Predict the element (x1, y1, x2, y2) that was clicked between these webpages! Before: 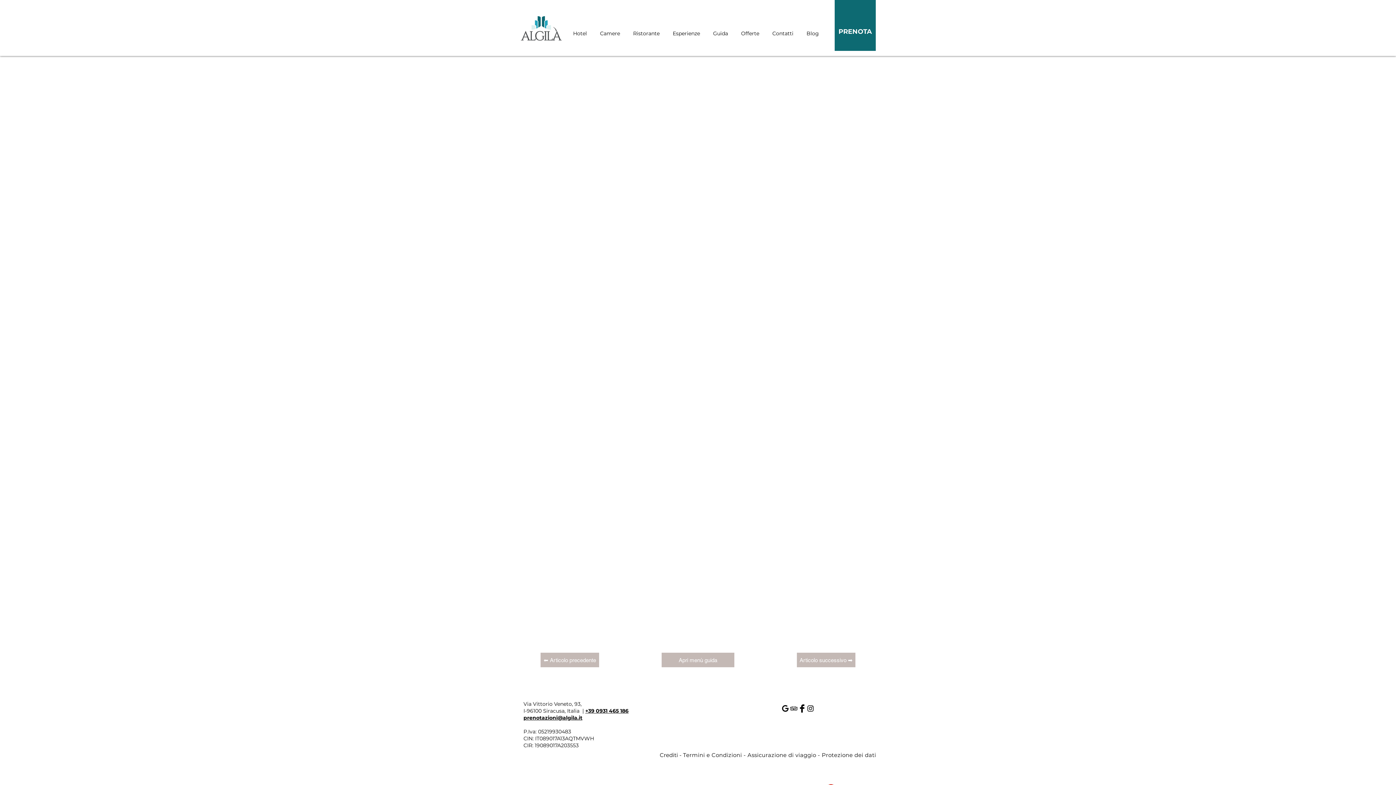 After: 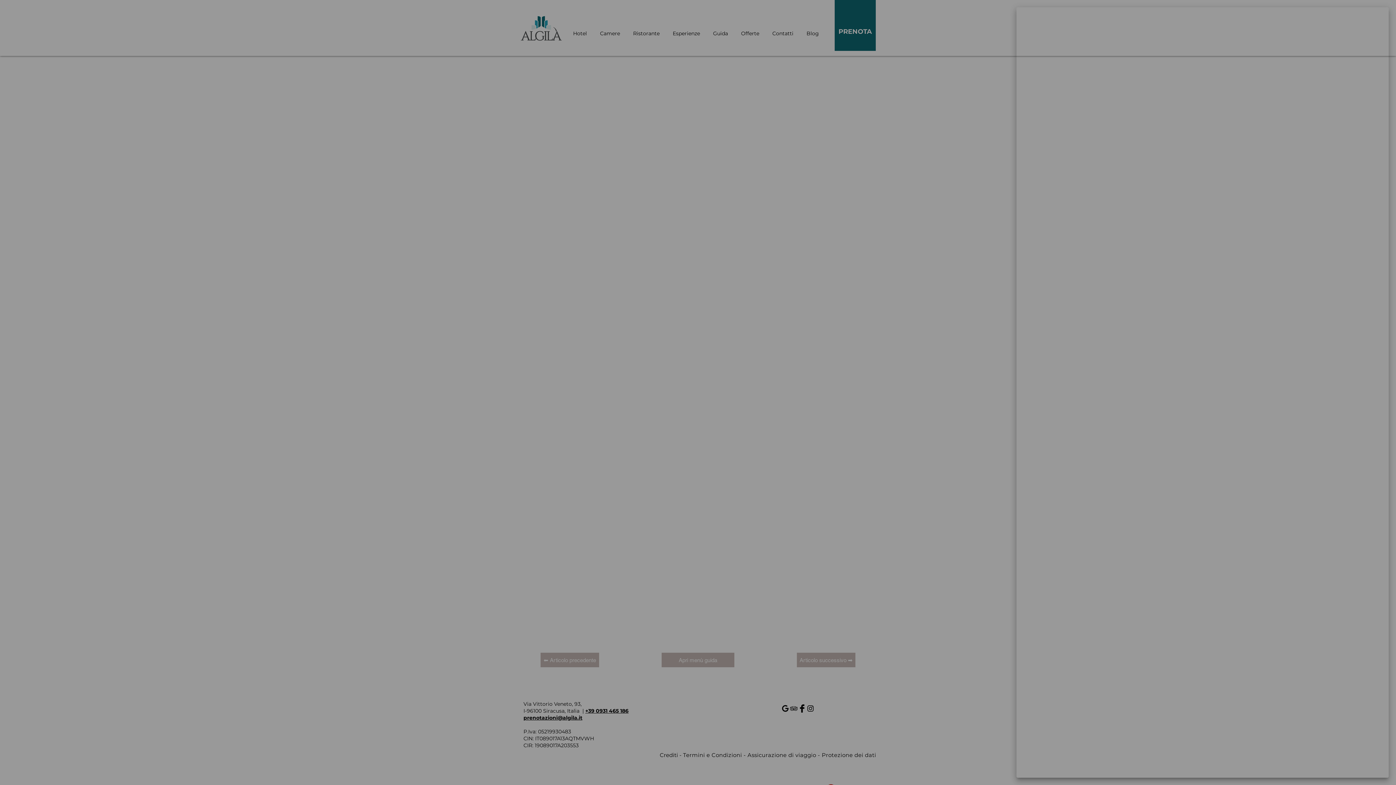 Action: bbox: (834, 0, 876, 50)